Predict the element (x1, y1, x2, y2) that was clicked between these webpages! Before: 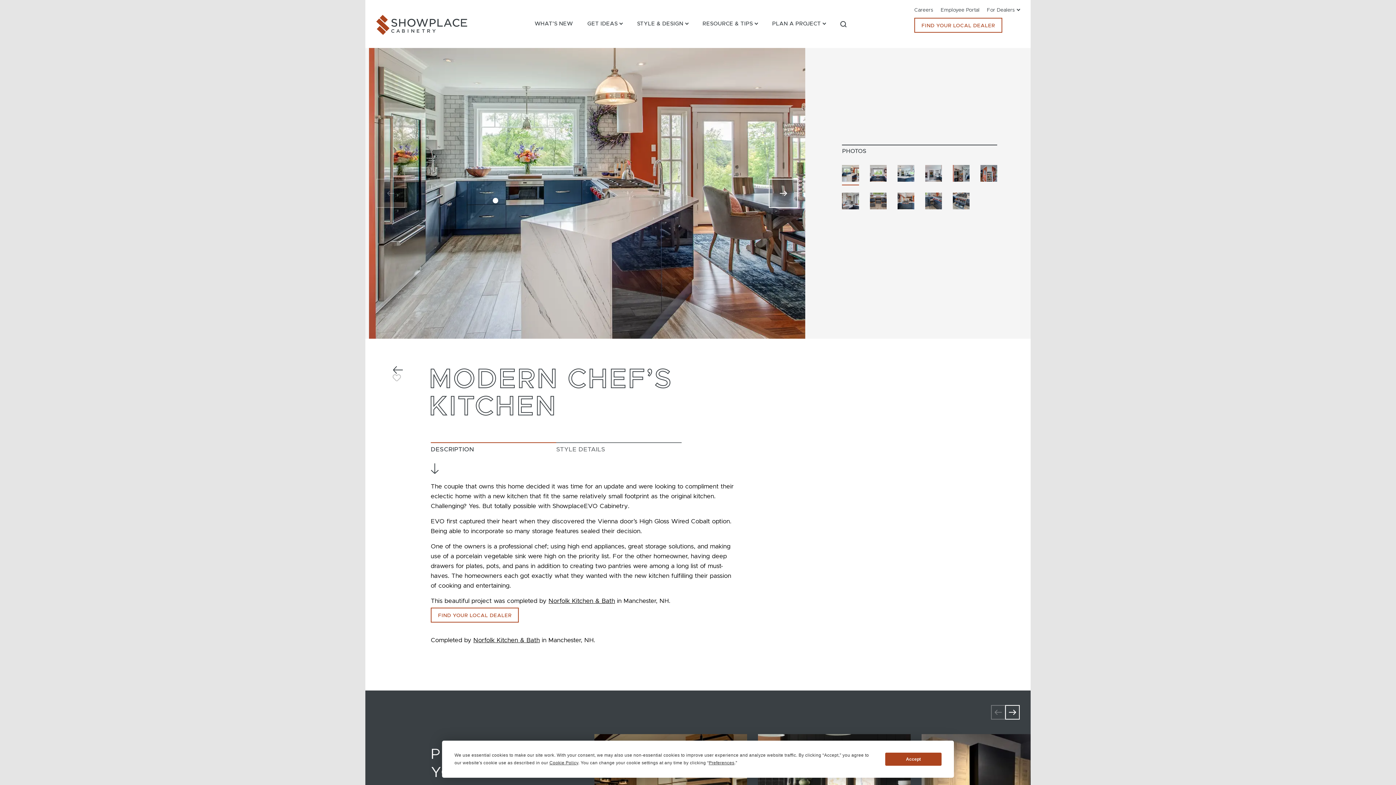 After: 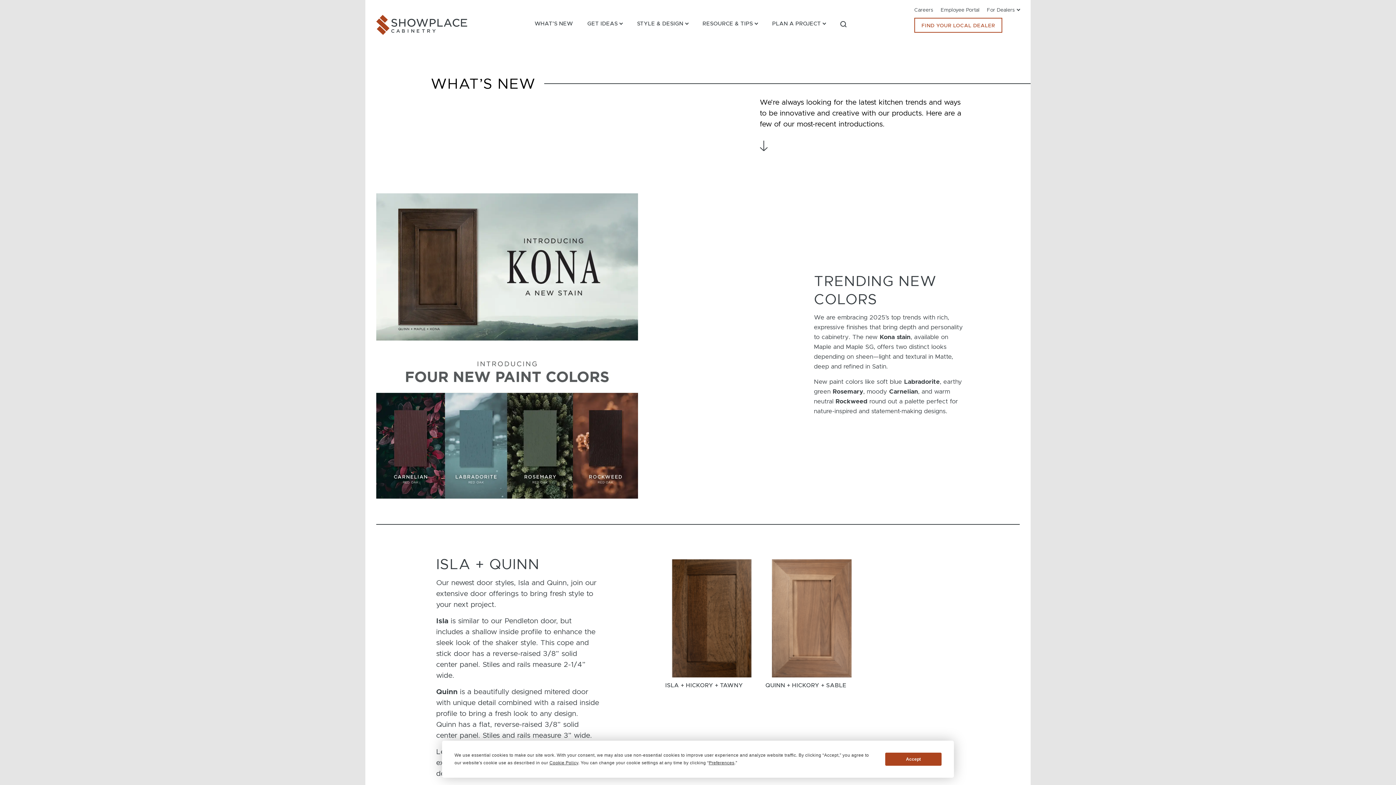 Action: label: WHAT’S NEW bbox: (527, 0, 580, 48)